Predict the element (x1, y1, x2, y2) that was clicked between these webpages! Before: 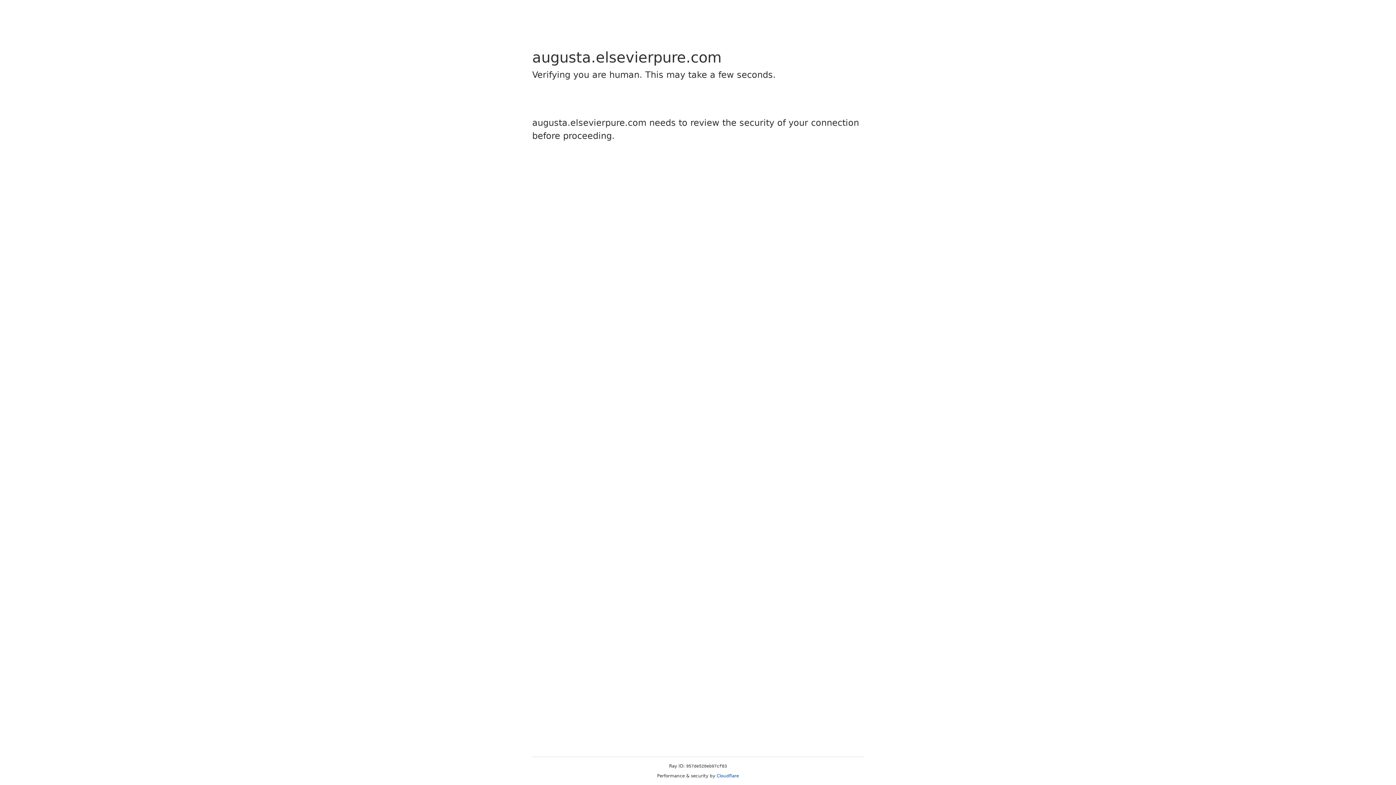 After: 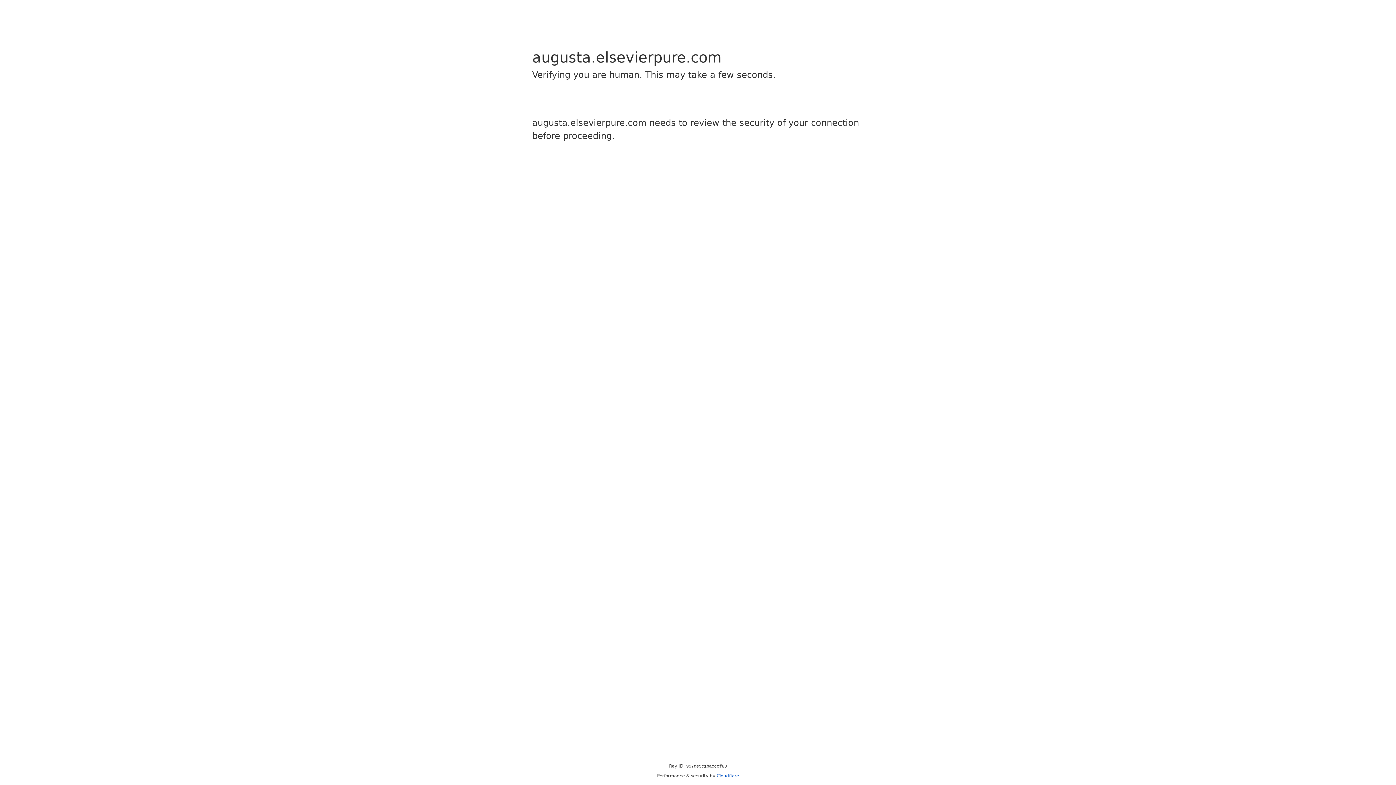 Action: bbox: (716, 773, 739, 778) label: Cloudflare